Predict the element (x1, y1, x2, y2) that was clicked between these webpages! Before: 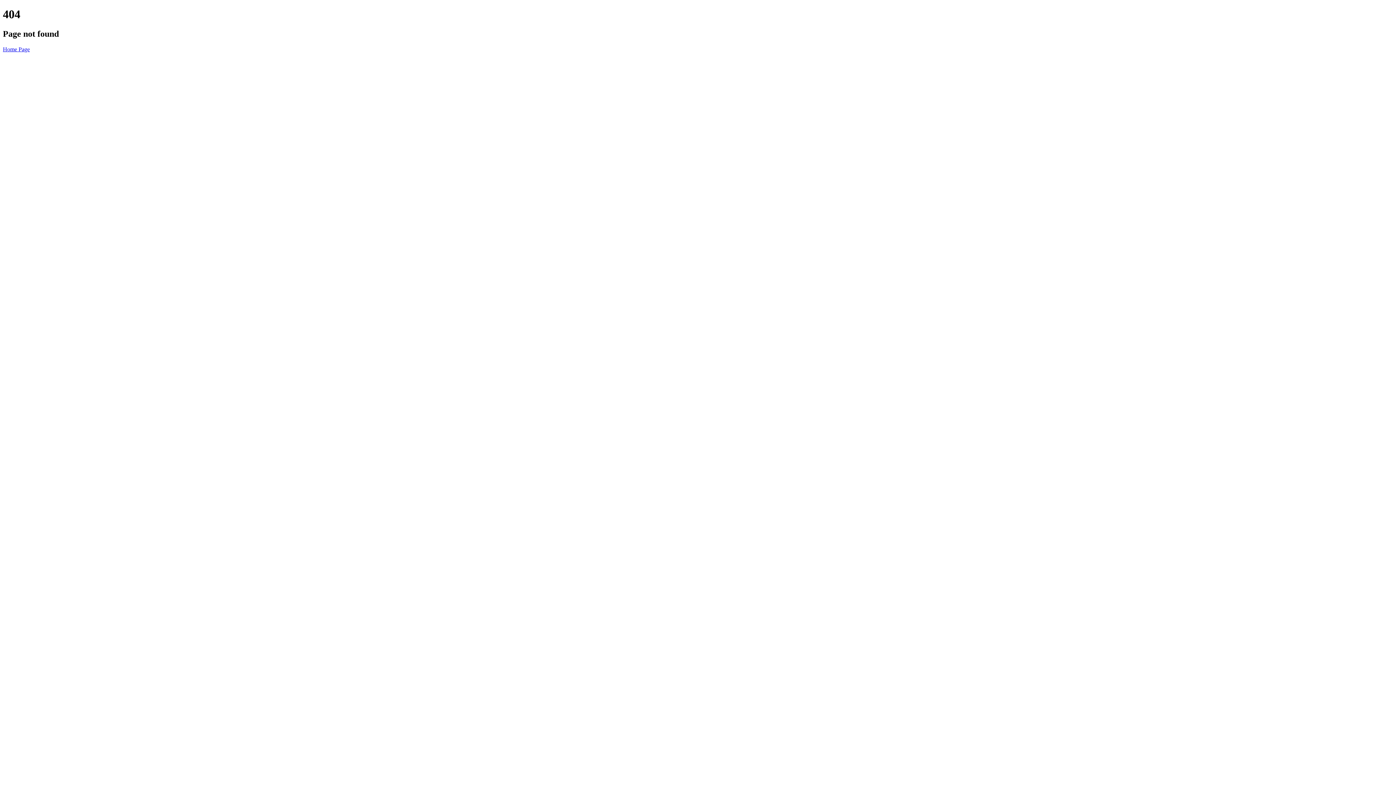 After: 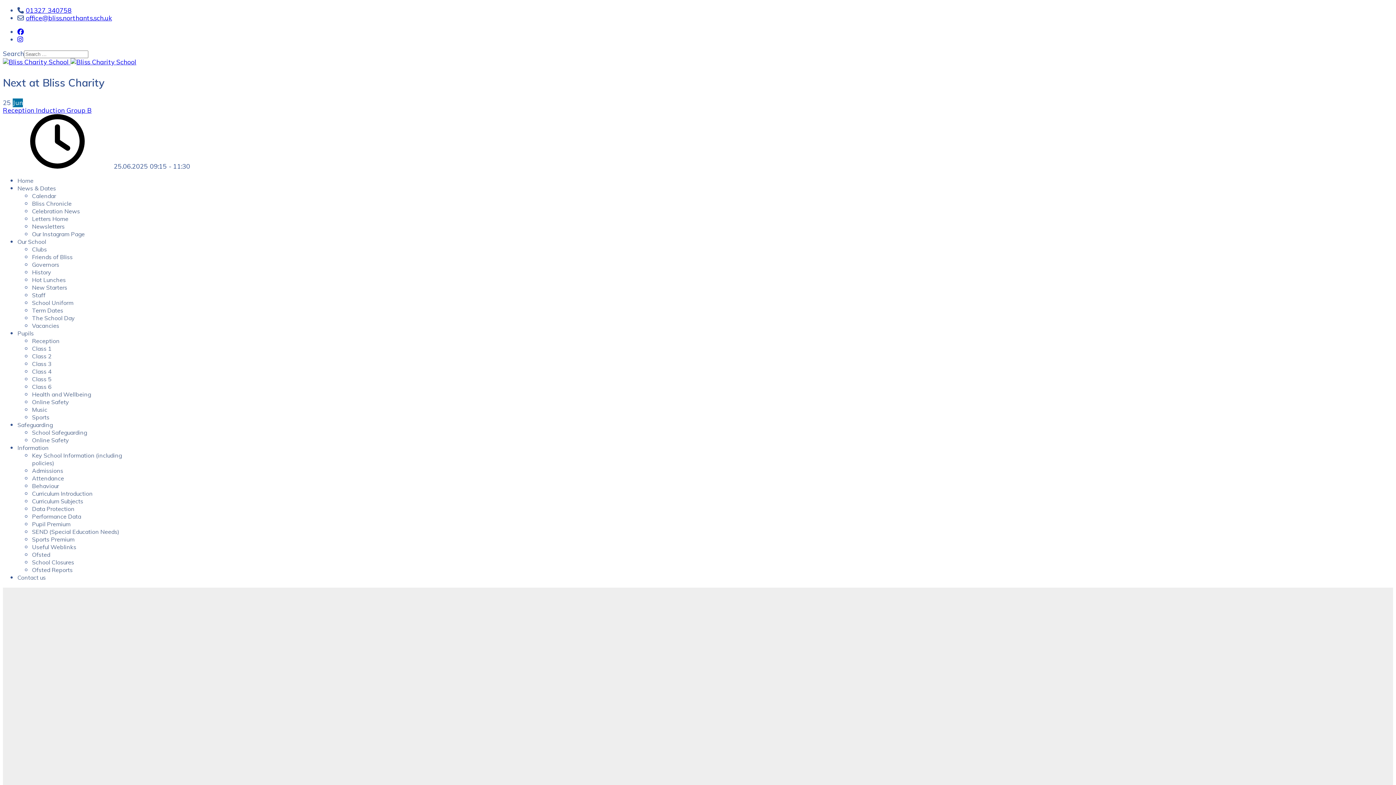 Action: label: Home Page bbox: (2, 46, 29, 52)